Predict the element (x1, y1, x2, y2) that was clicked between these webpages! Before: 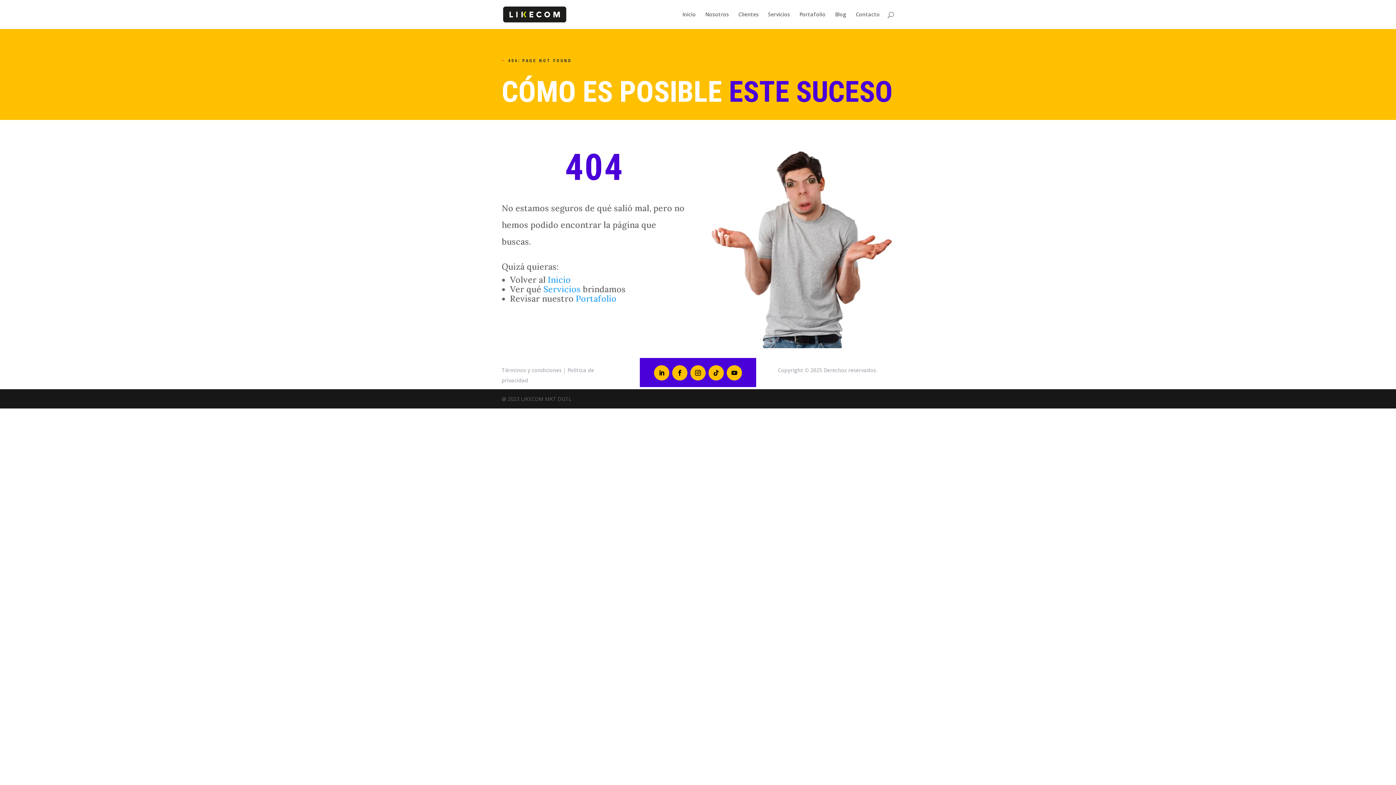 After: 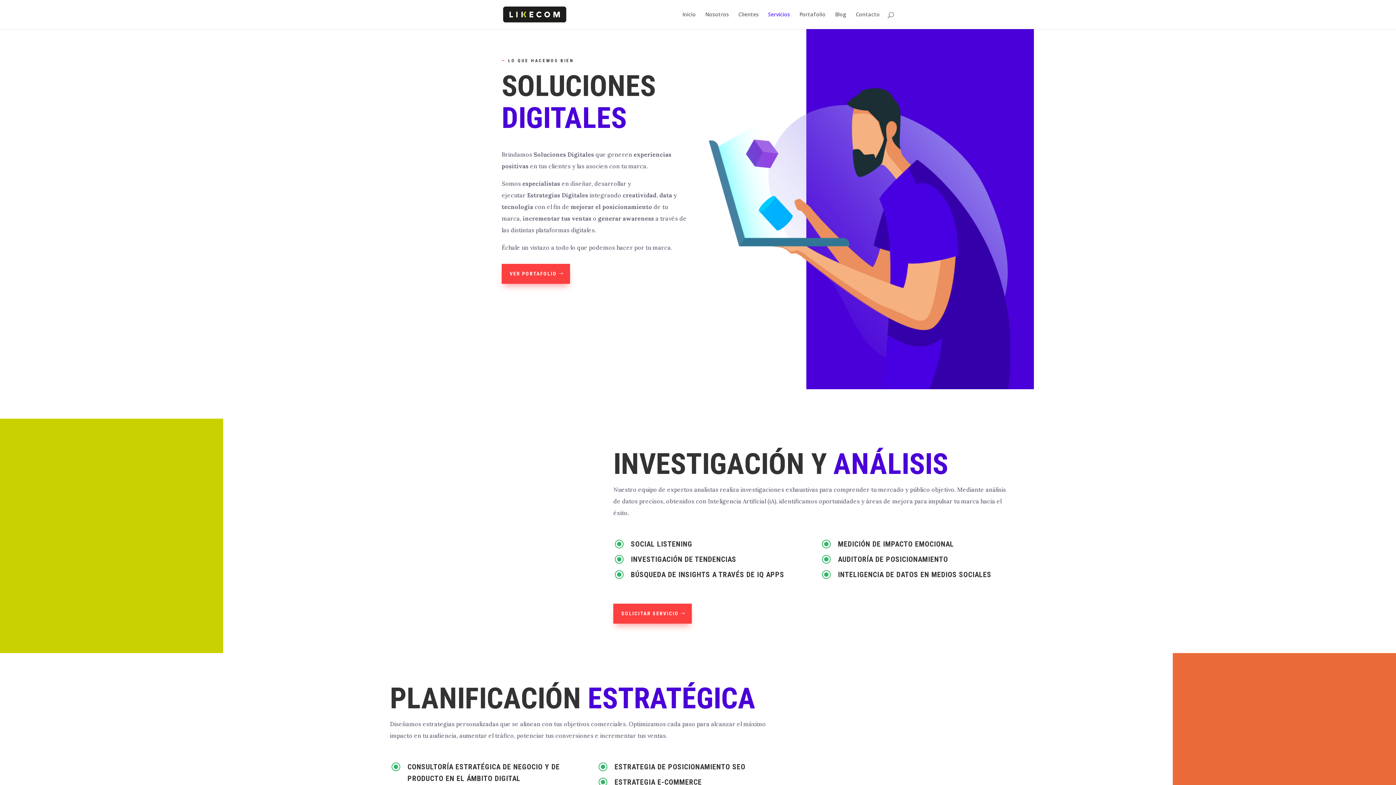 Action: bbox: (543, 284, 580, 294) label: Servicios